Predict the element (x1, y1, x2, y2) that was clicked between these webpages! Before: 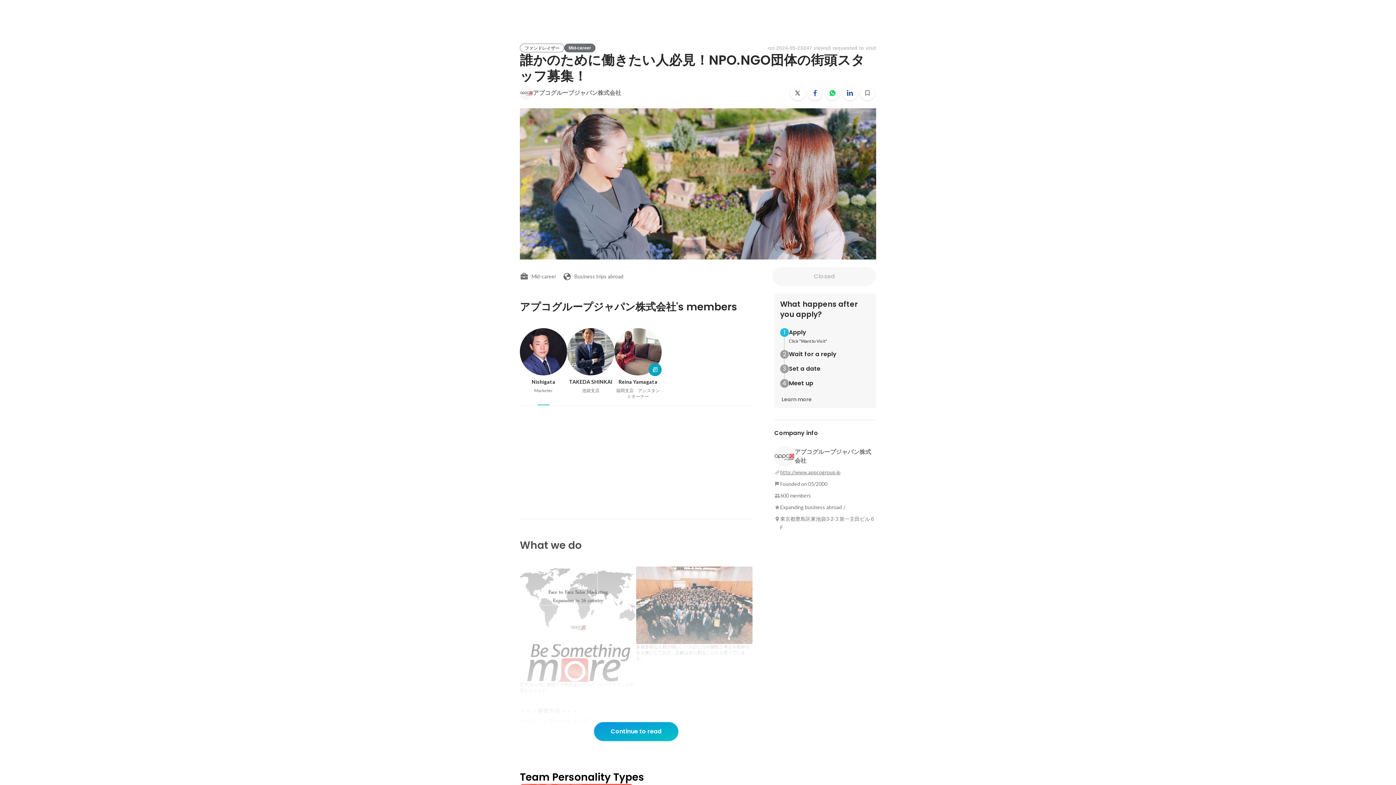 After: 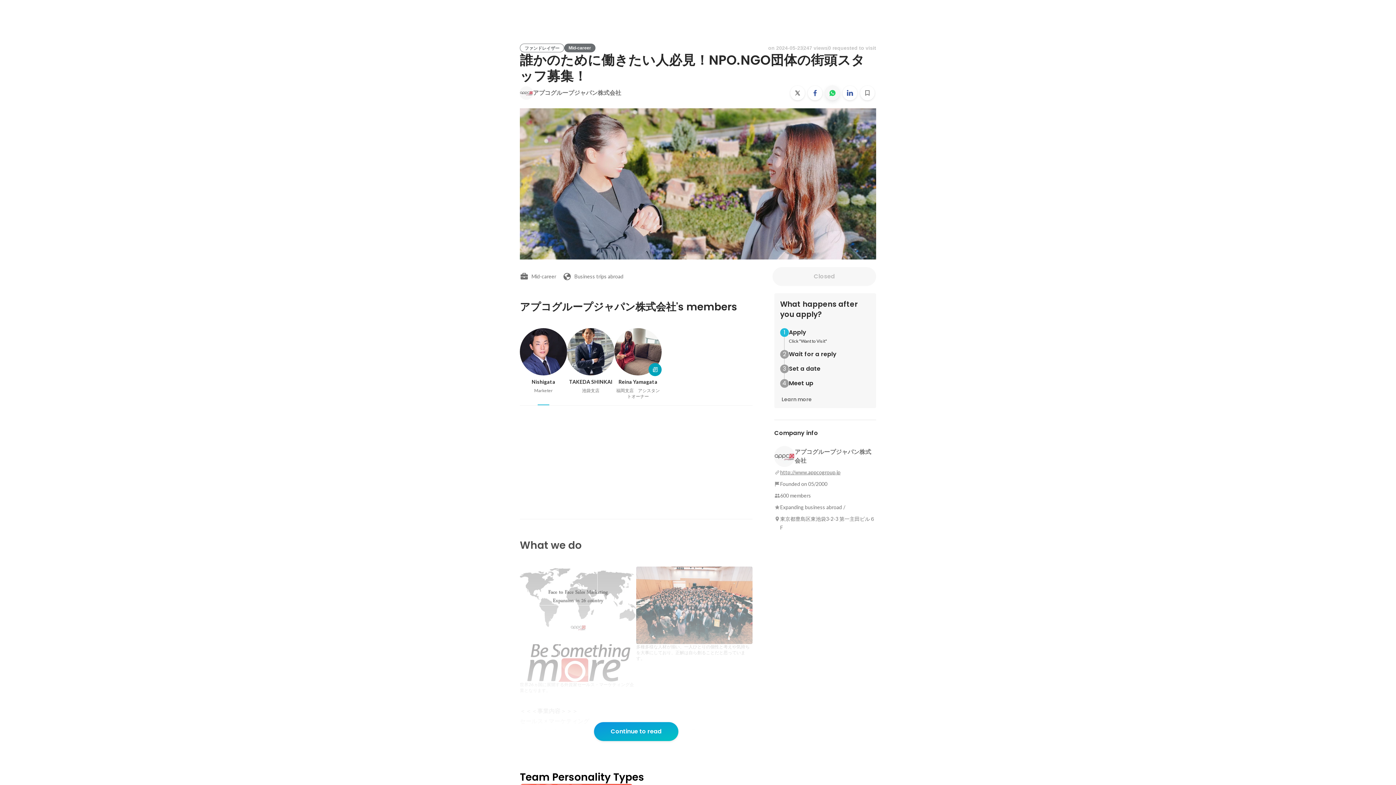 Action: bbox: (825, 85, 840, 100)